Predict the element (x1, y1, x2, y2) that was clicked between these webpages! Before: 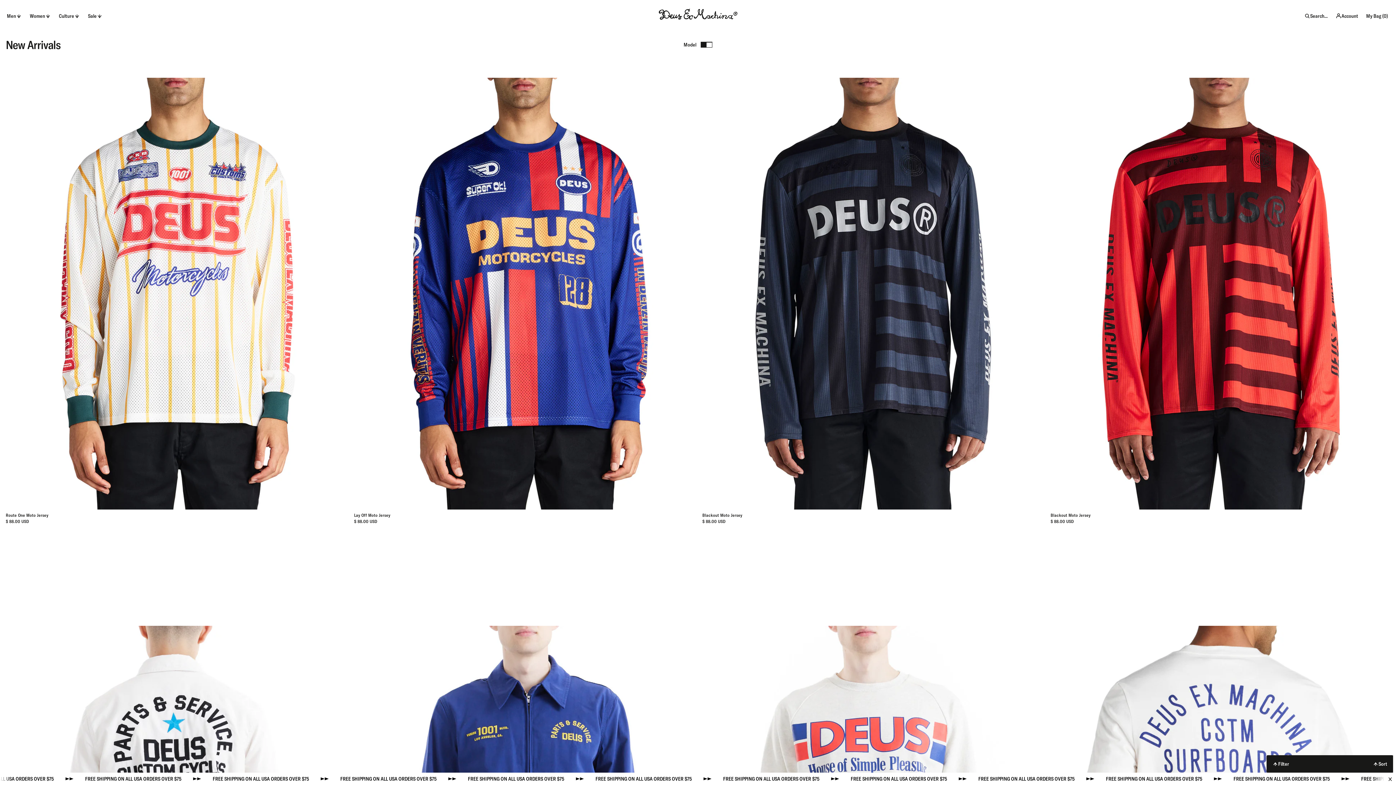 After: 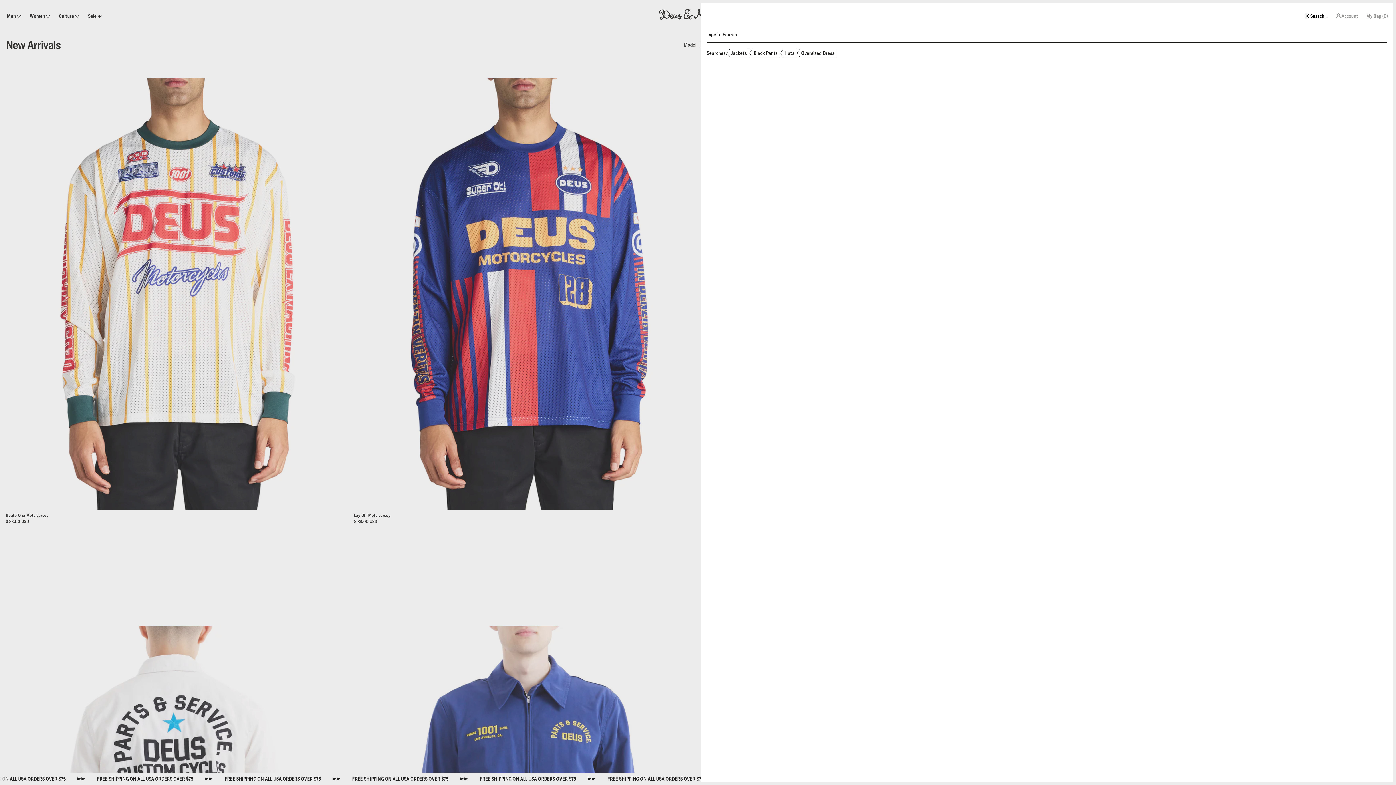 Action: bbox: (1301, 9, 1330, 22) label: Search...